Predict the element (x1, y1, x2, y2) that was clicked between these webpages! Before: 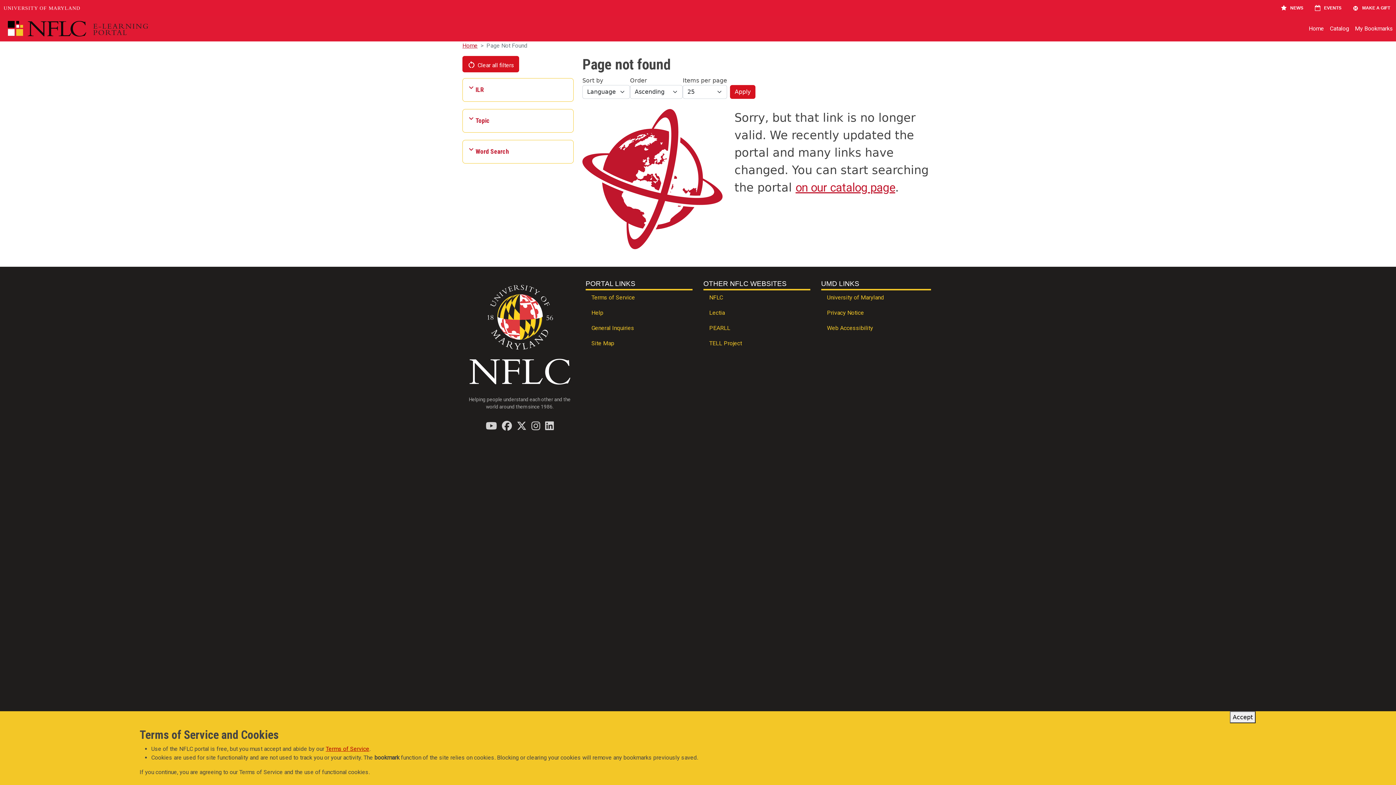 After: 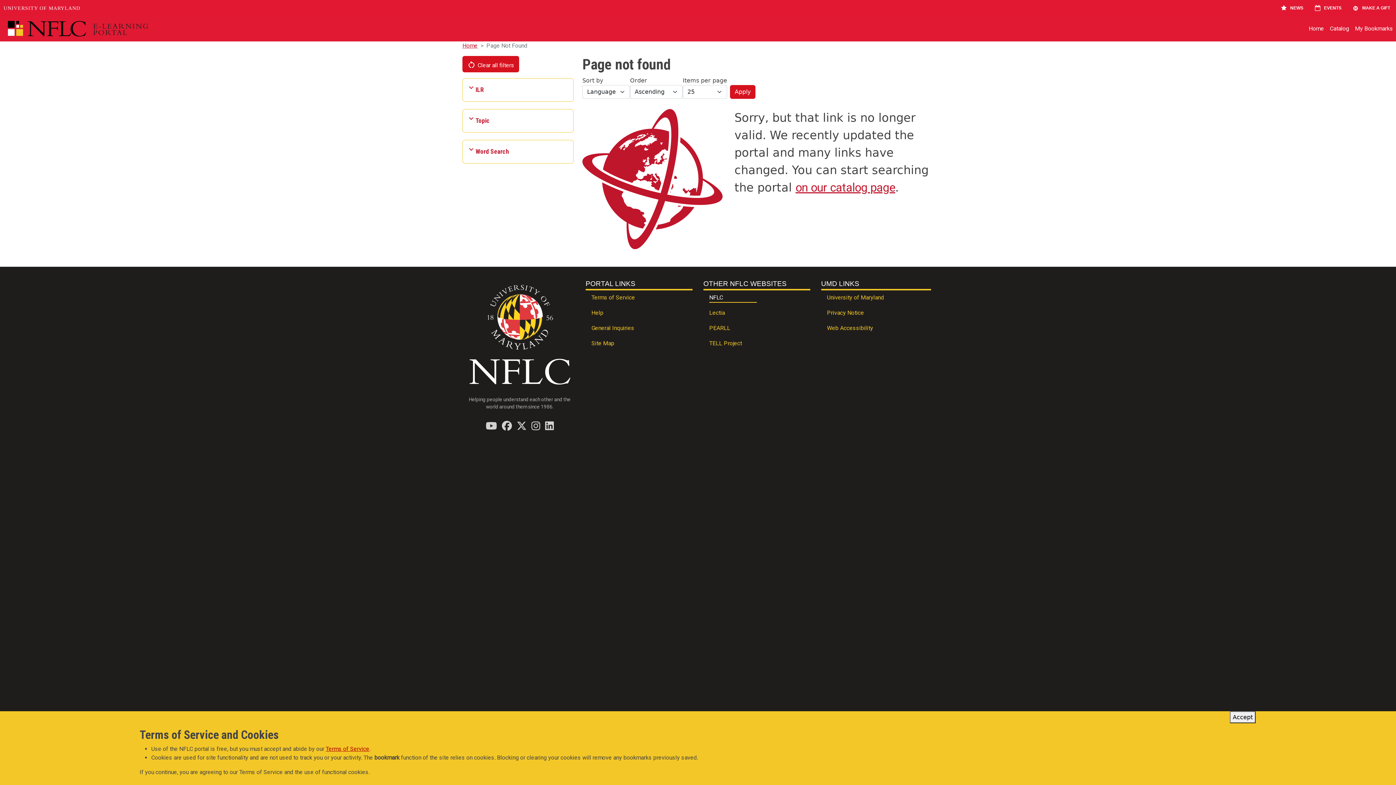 Action: bbox: (703, 290, 810, 305) label: NFLC